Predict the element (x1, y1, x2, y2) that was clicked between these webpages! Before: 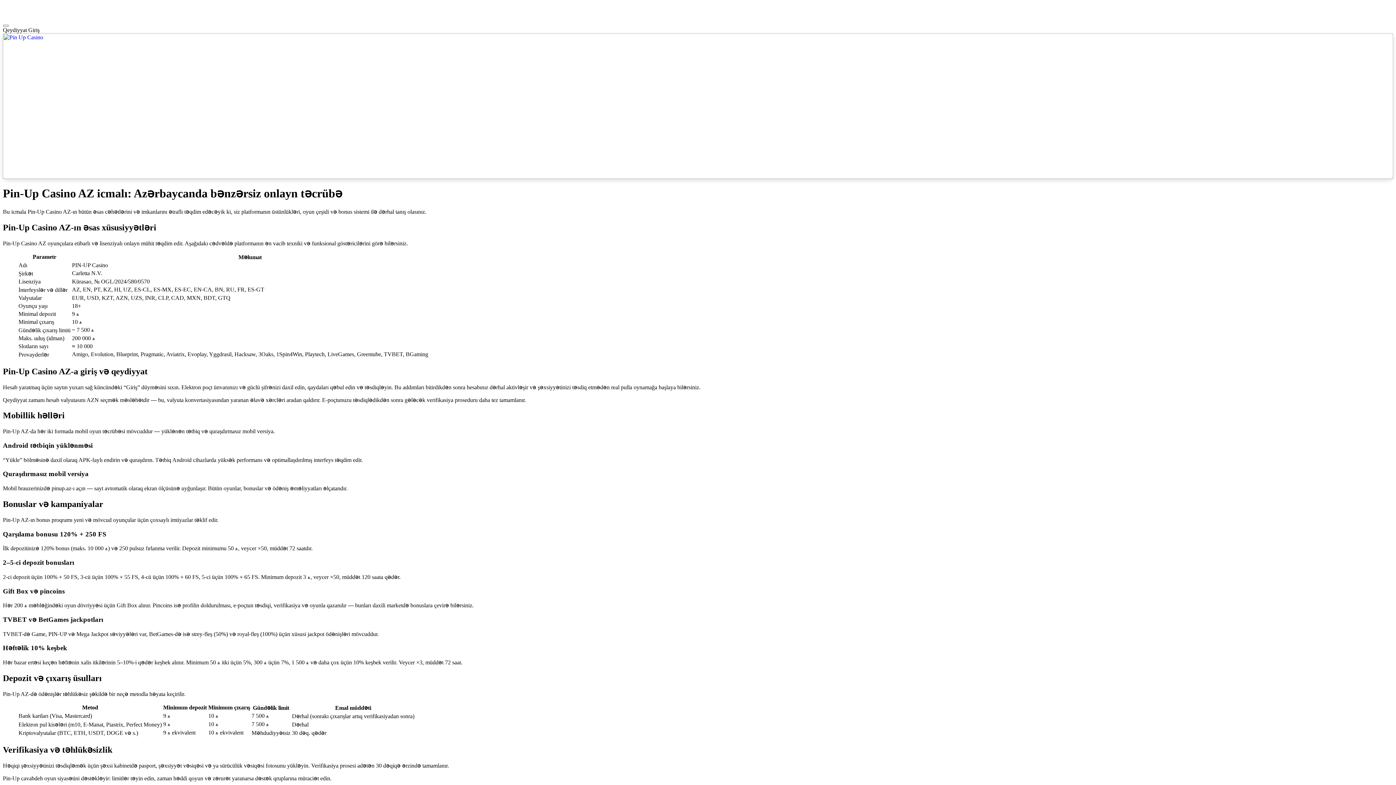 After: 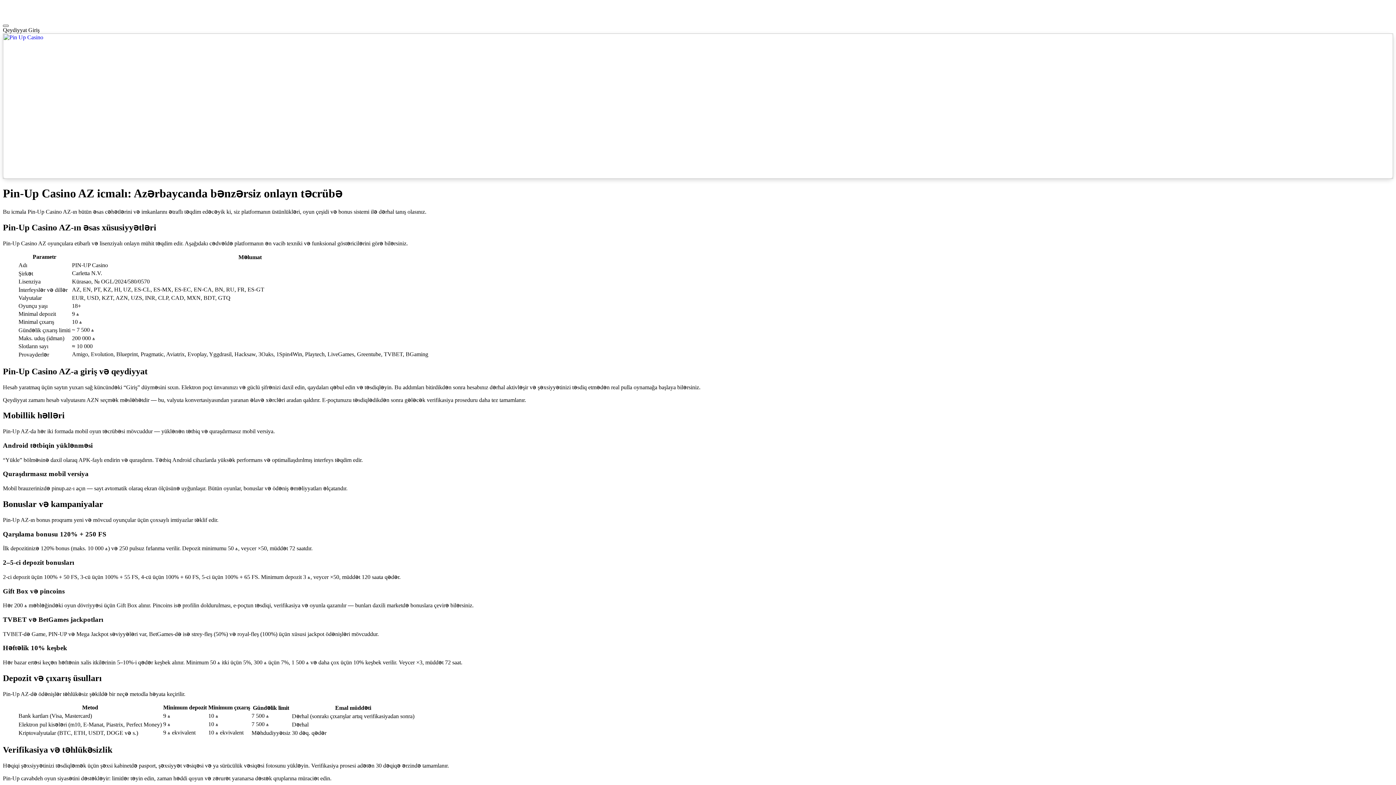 Action: label: Toggle navigation bbox: (2, 24, 8, 26)